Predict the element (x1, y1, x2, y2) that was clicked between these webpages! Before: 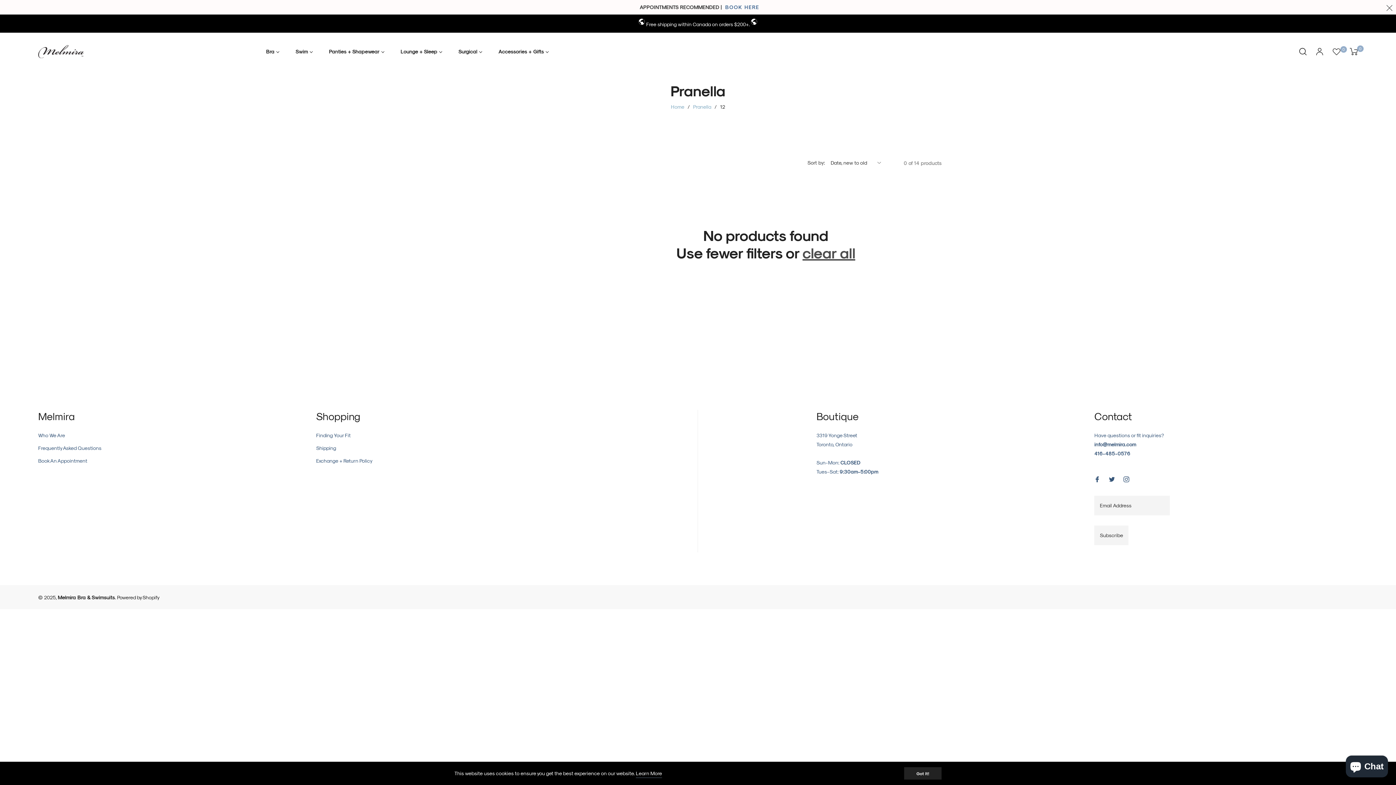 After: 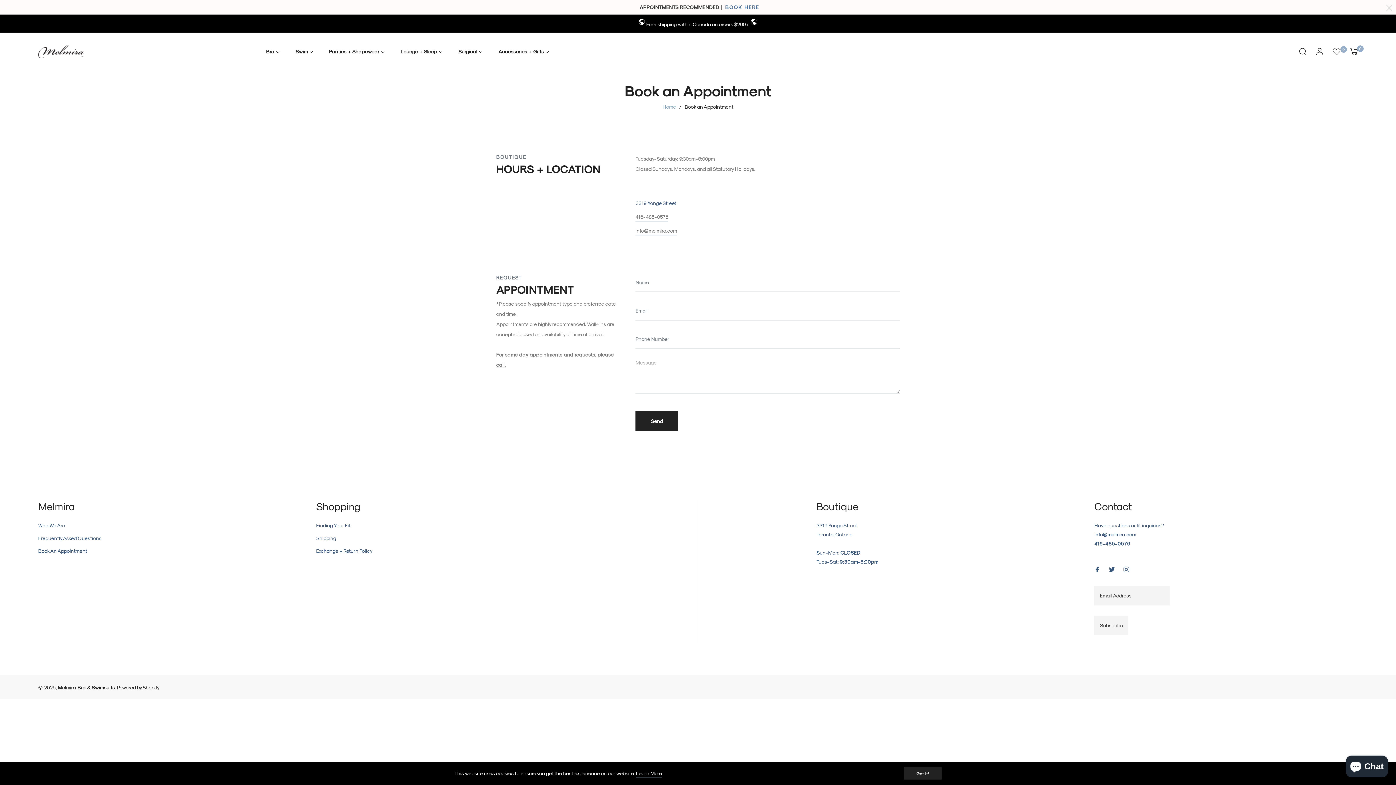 Action: label: Book An Appointment bbox: (38, 457, 87, 464)